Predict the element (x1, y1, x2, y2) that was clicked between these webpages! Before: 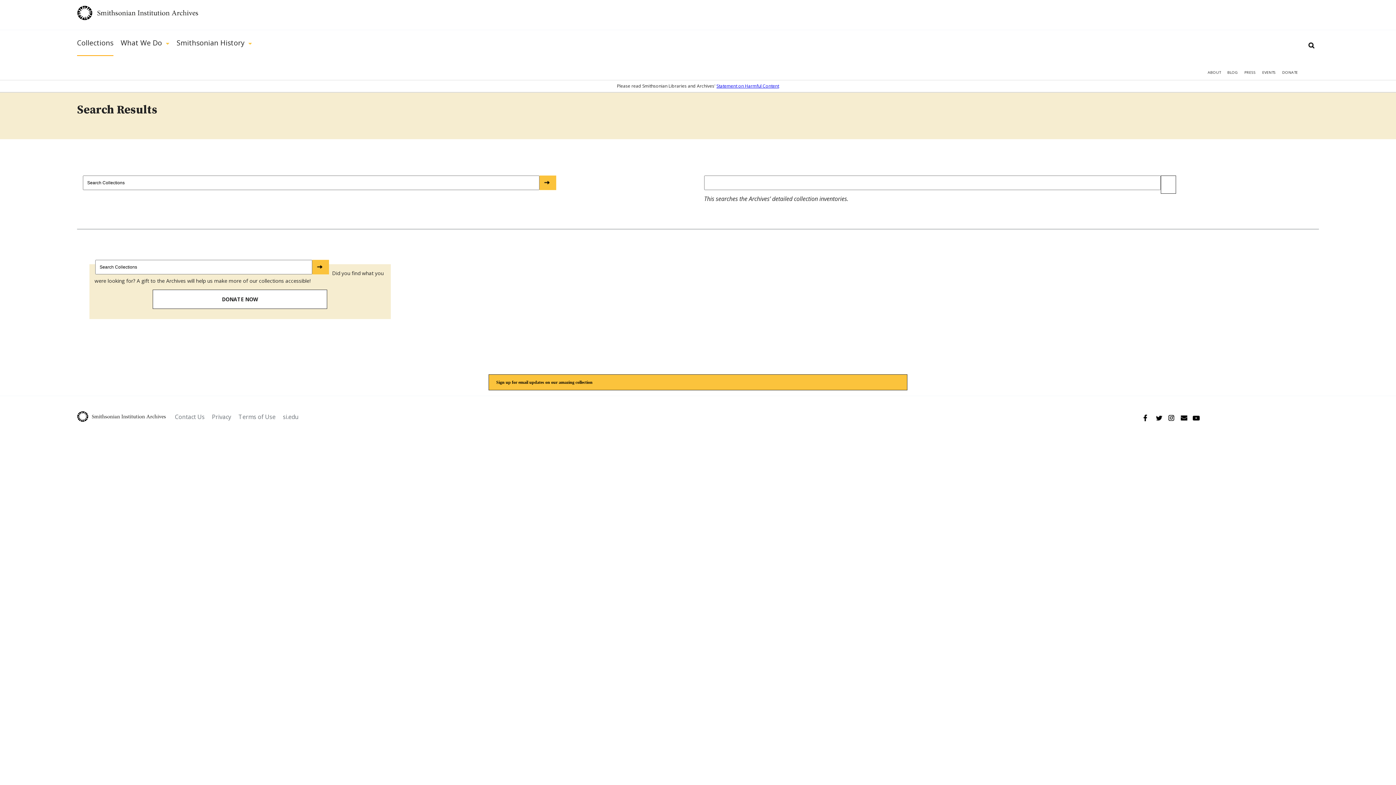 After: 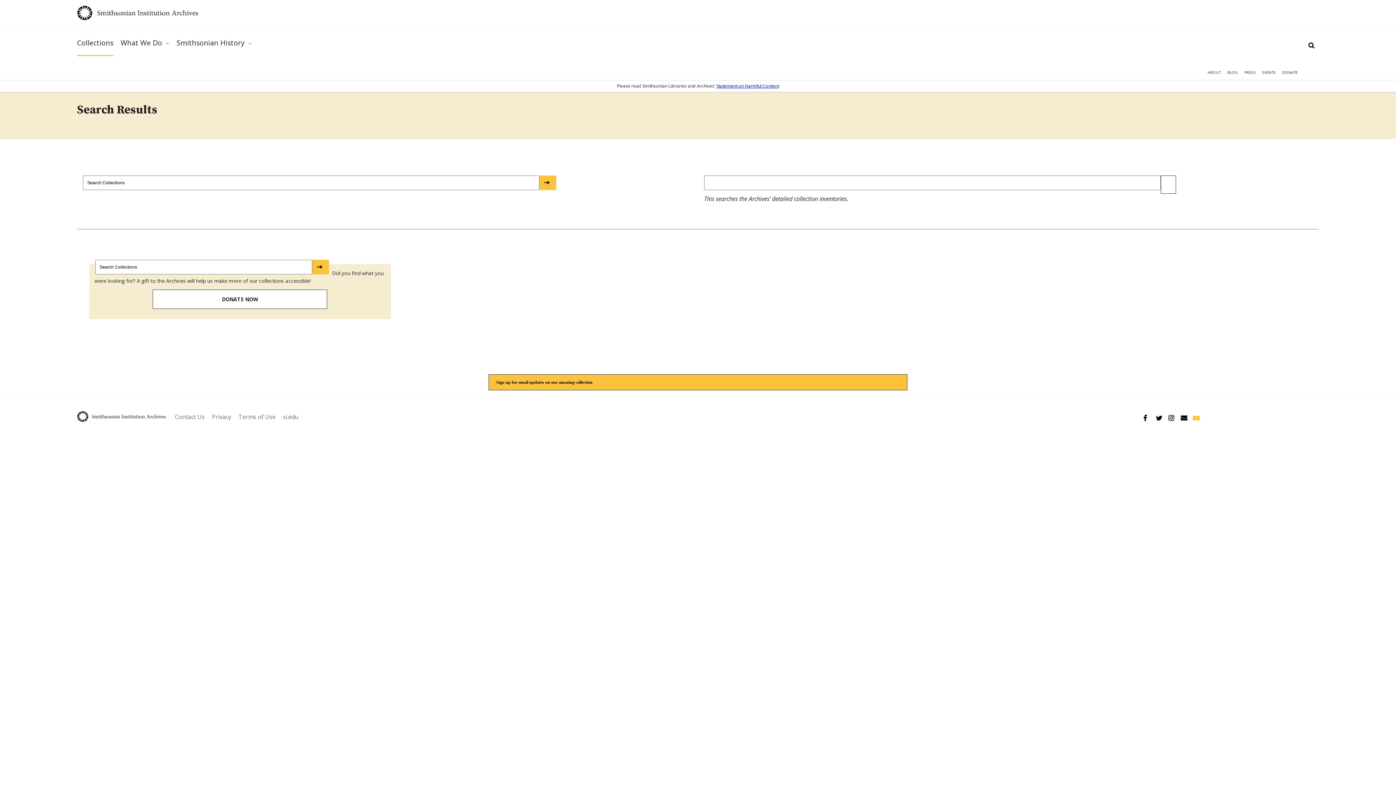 Action: label: YouTube bbox: (1193, 414, 1200, 421)